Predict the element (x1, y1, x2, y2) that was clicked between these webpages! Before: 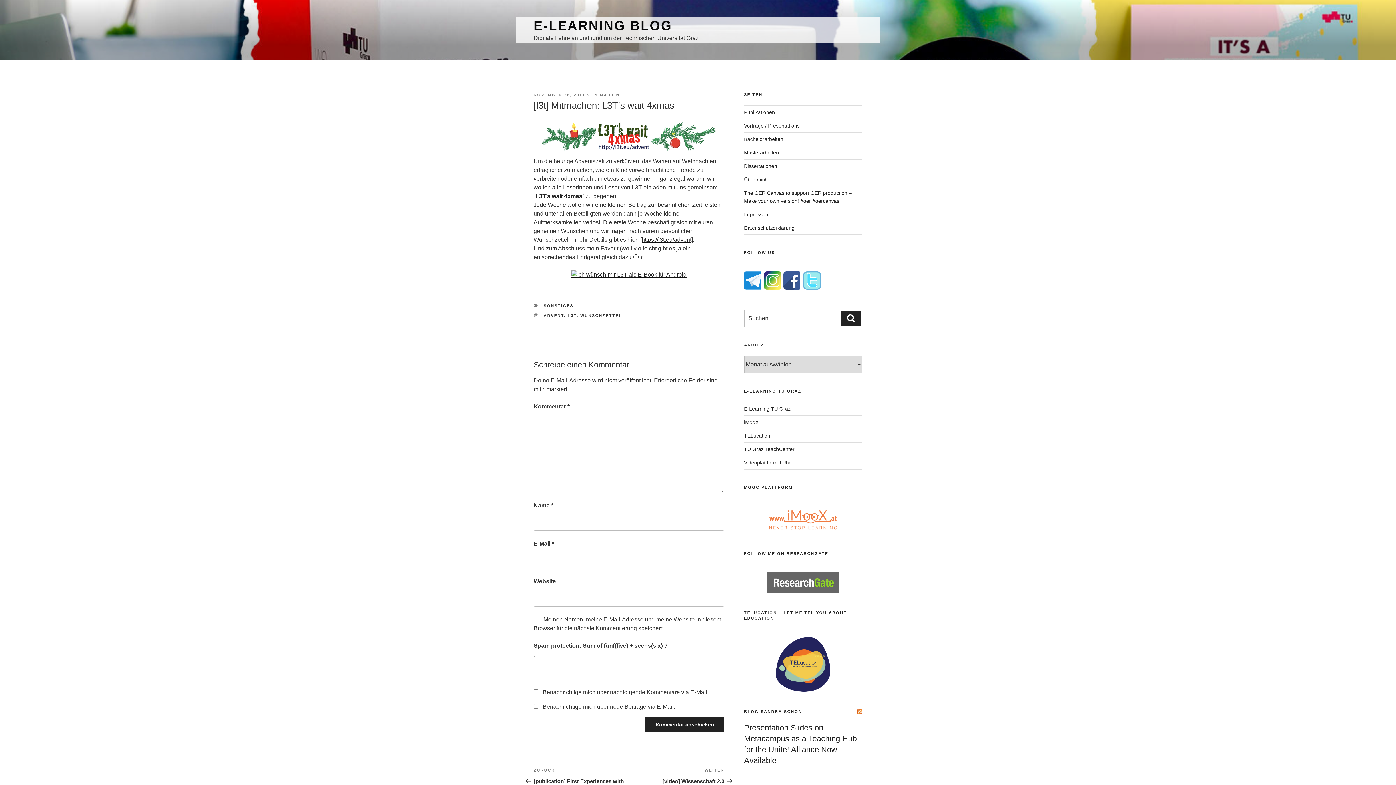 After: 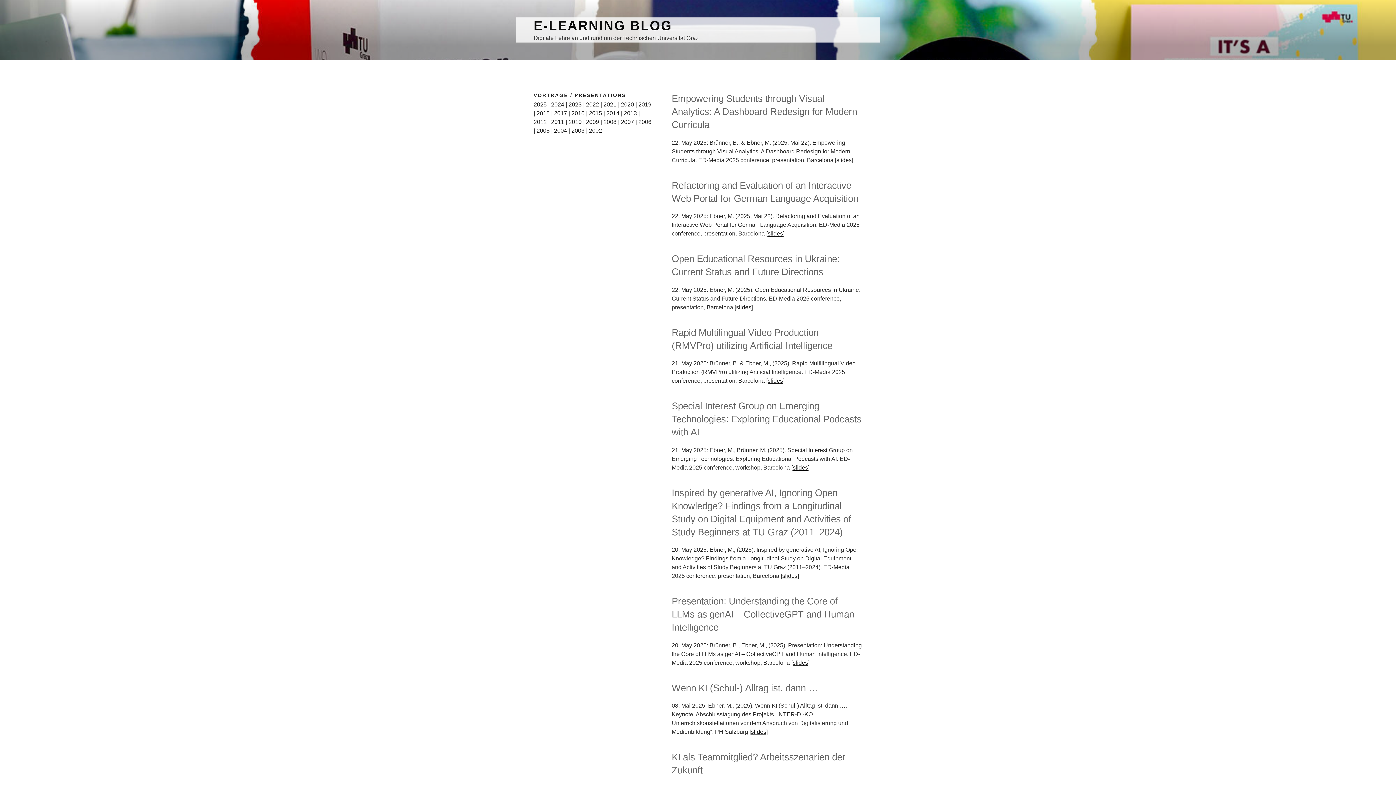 Action: bbox: (744, 122, 799, 128) label: Vorträge / Presentations